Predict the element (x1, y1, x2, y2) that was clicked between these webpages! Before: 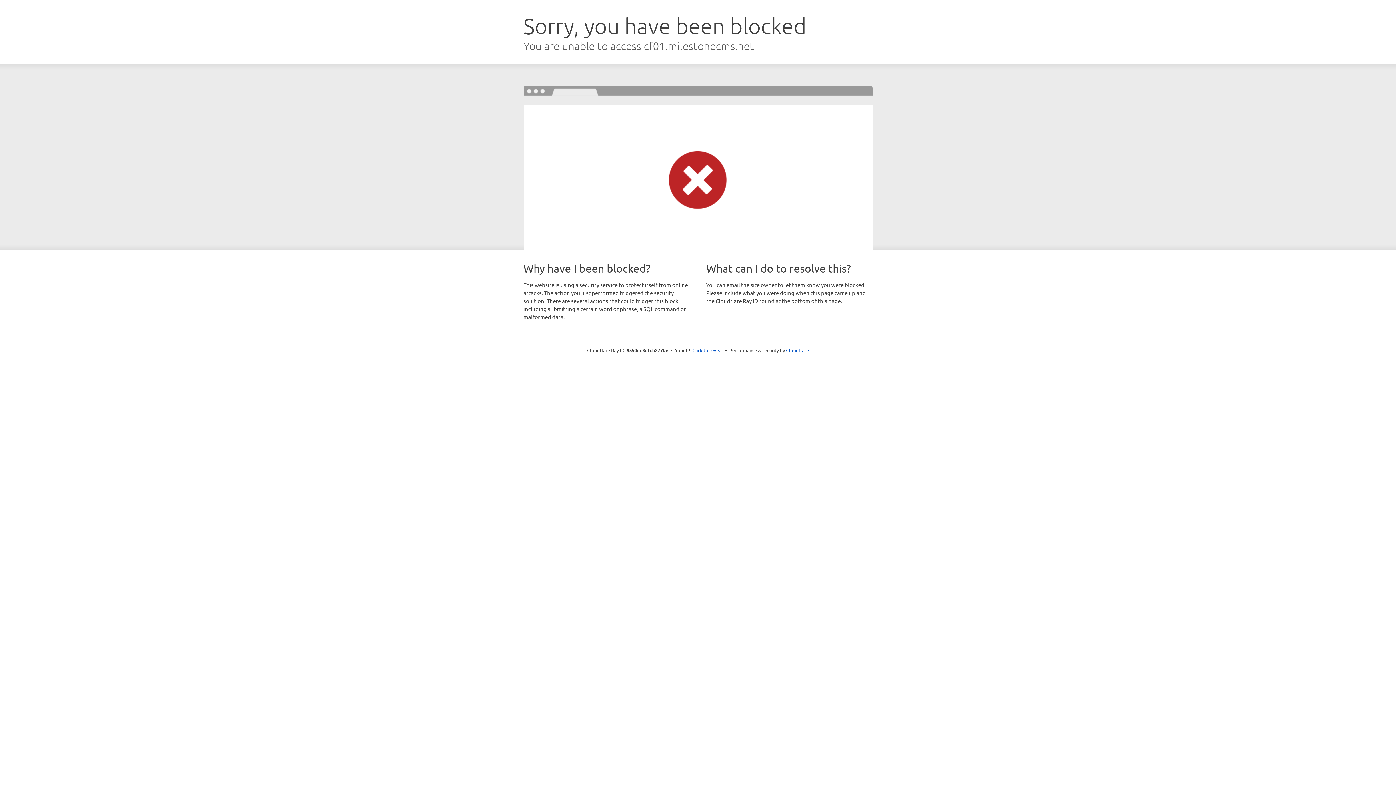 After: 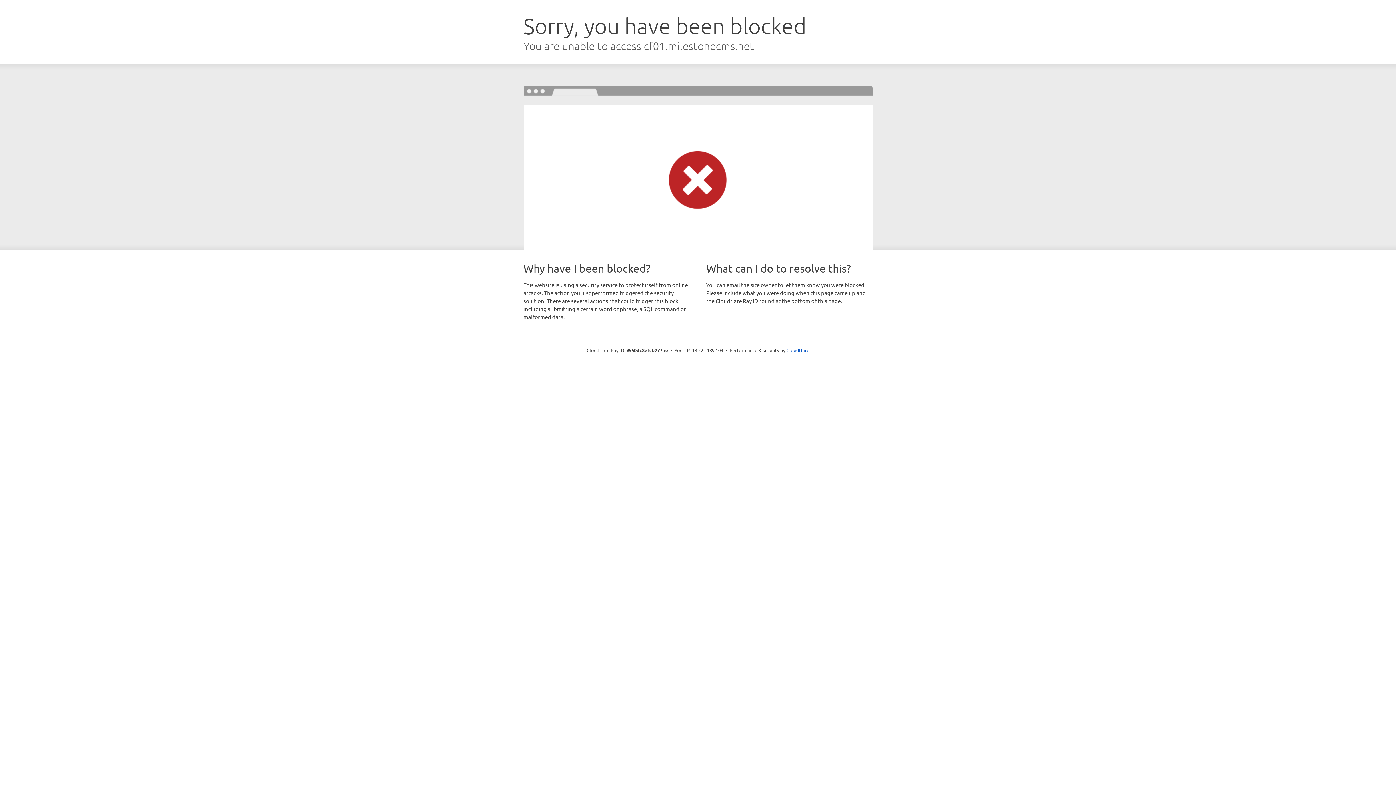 Action: label: Click to reveal bbox: (692, 346, 723, 353)